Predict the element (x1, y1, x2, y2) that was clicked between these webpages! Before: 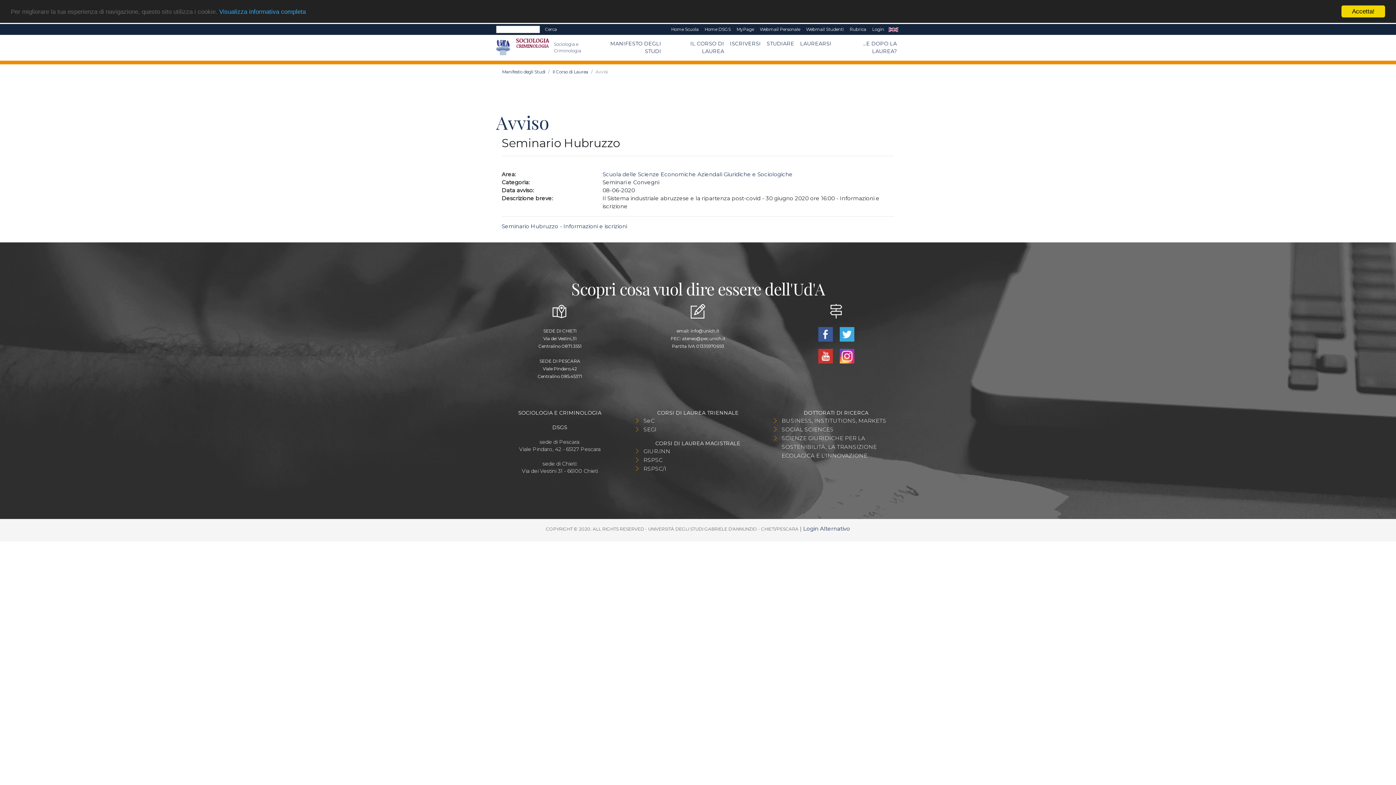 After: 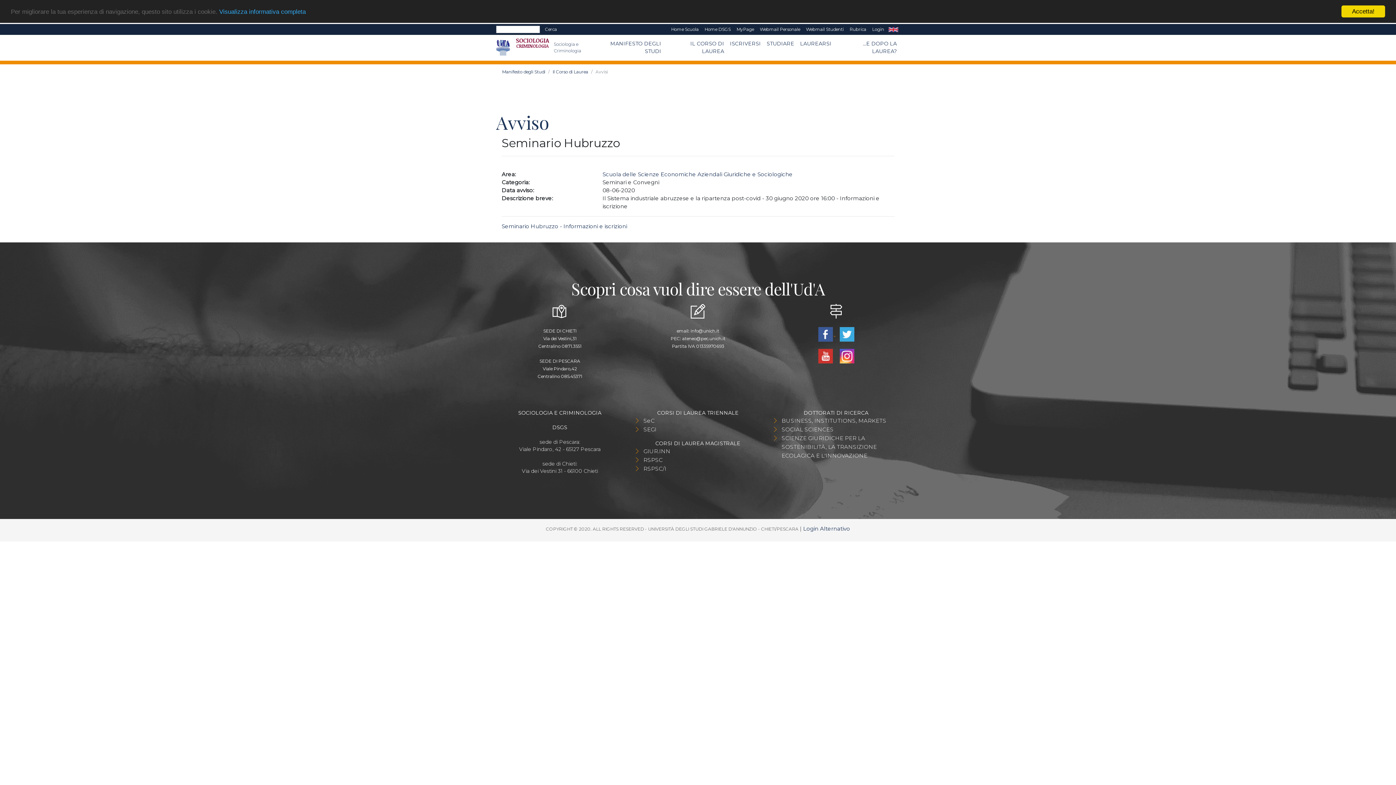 Action: bbox: (817, 330, 835, 337) label:  